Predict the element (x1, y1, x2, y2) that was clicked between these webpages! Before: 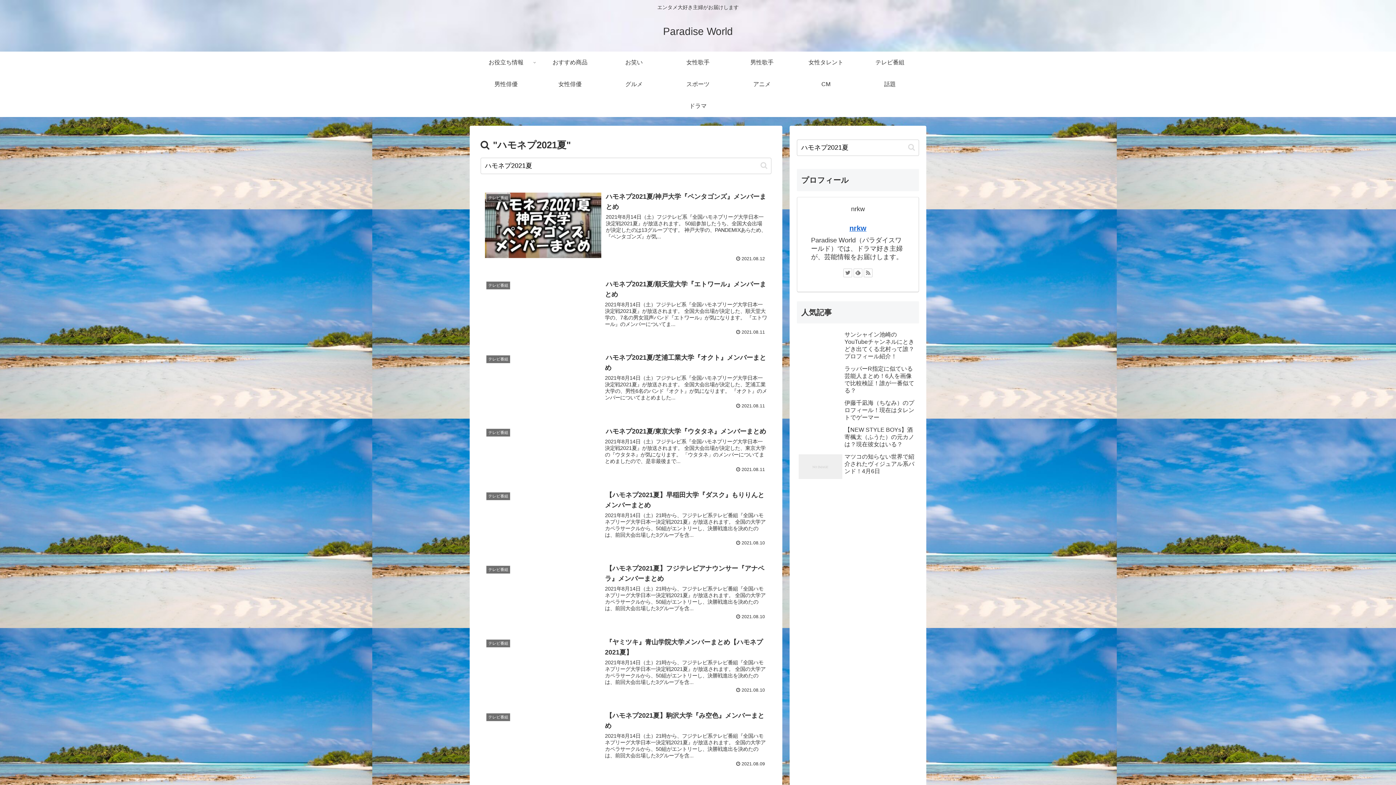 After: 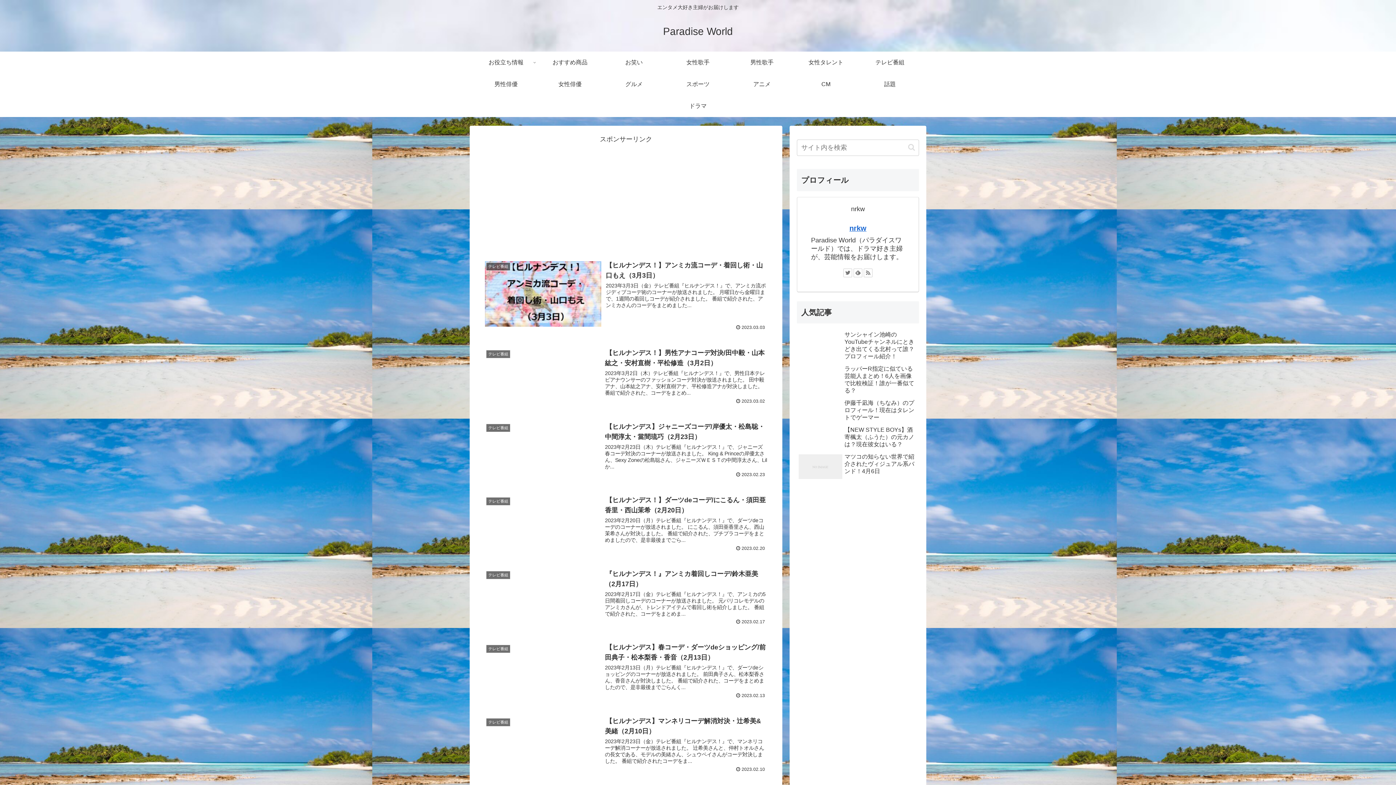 Action: bbox: (663, 29, 733, 36) label: Paradise World